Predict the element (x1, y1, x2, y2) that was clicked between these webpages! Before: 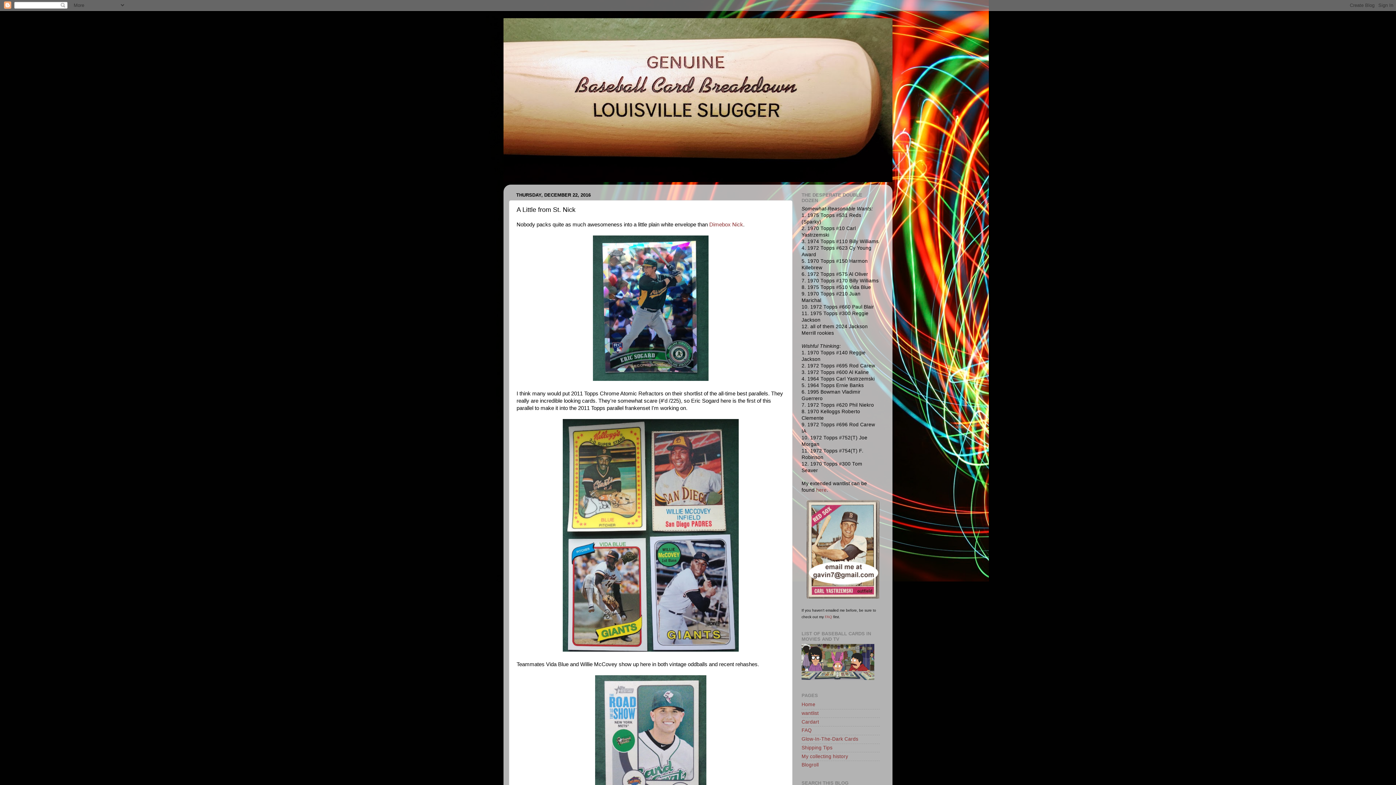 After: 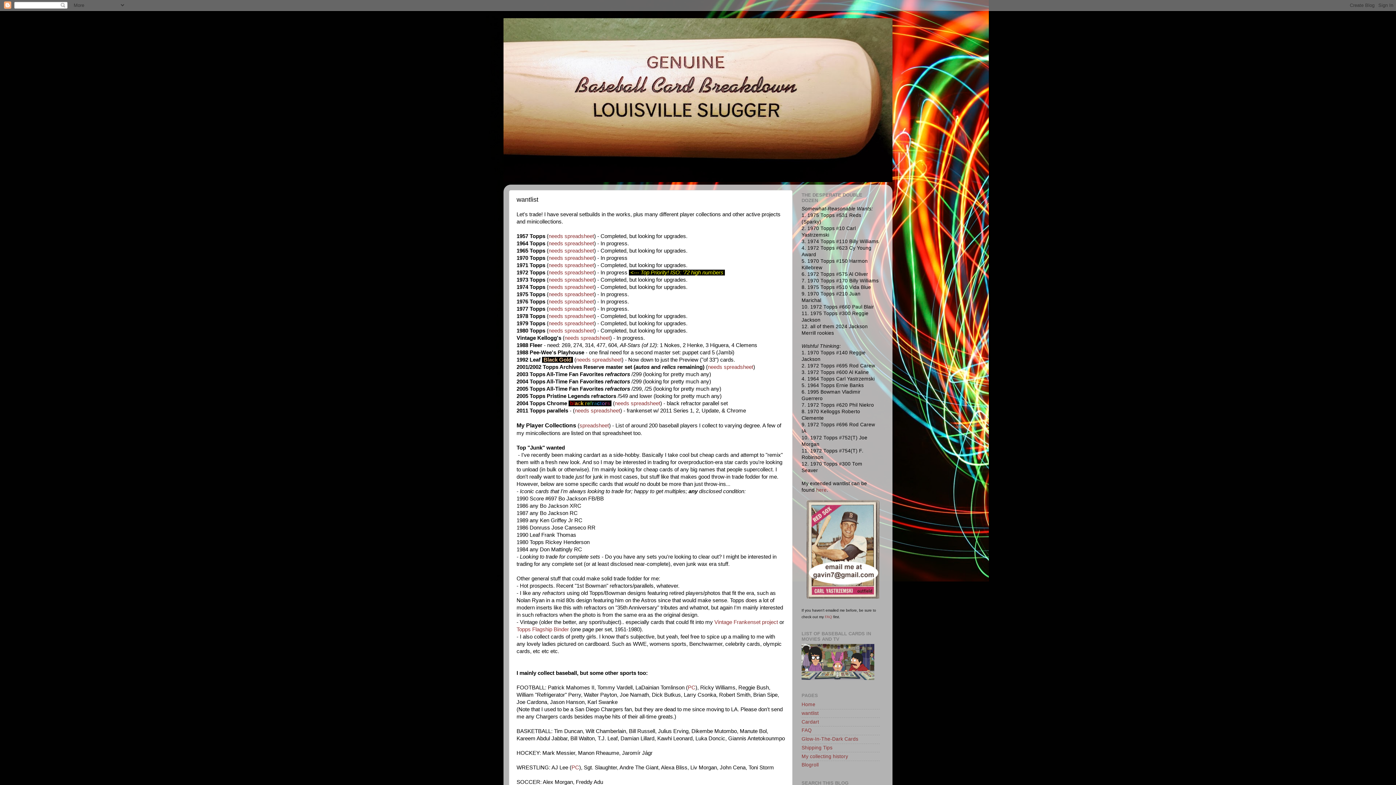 Action: bbox: (801, 710, 818, 716) label: wantlist